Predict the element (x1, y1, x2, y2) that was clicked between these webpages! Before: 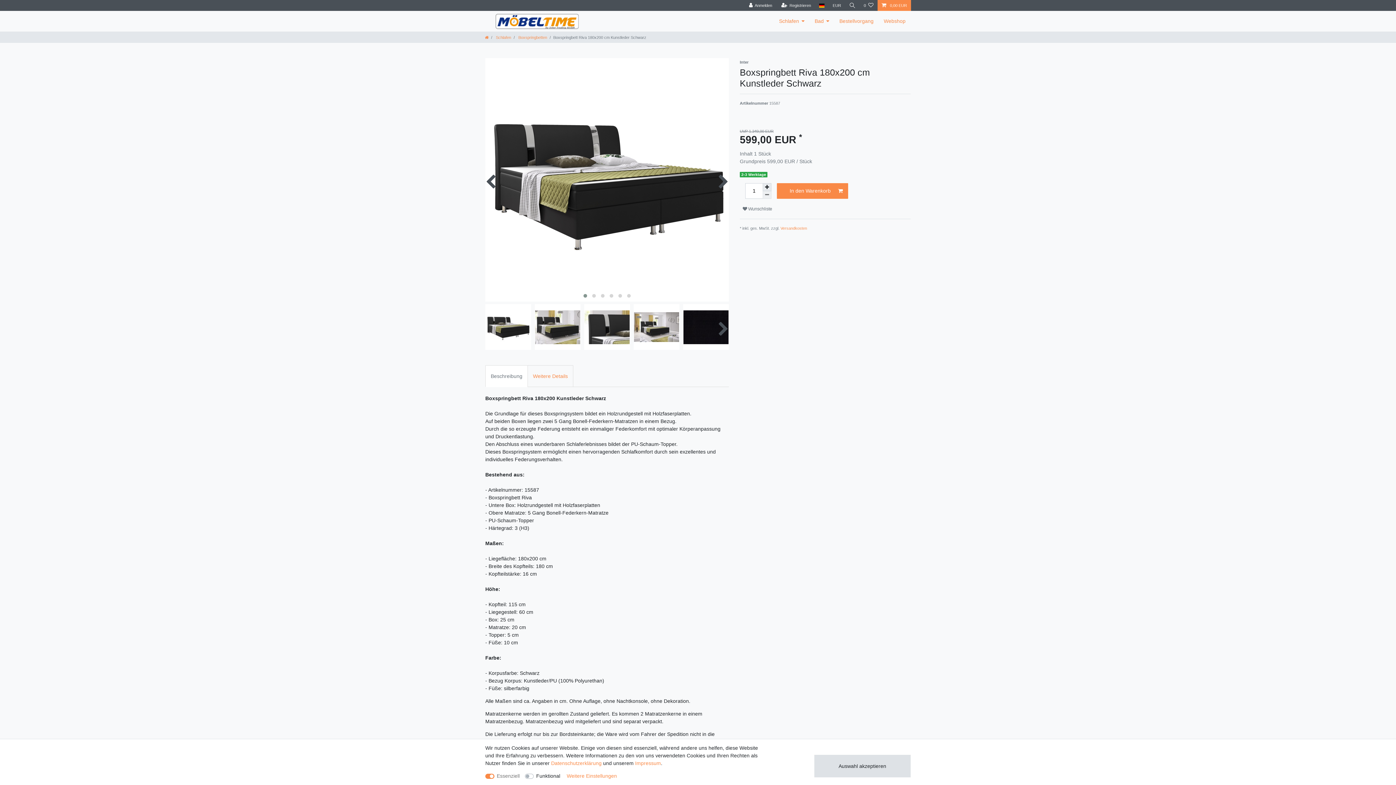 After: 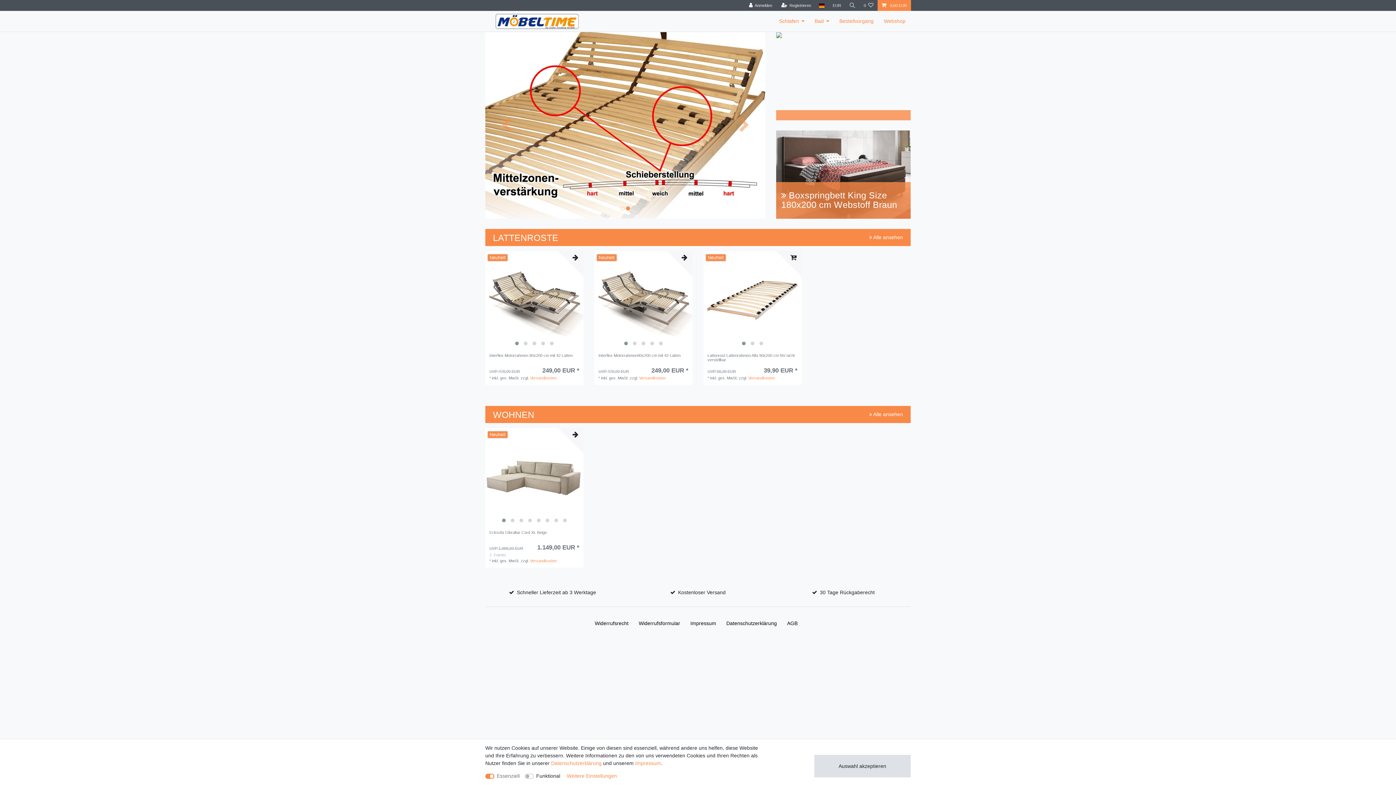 Action: bbox: (490, 11, 583, 31)